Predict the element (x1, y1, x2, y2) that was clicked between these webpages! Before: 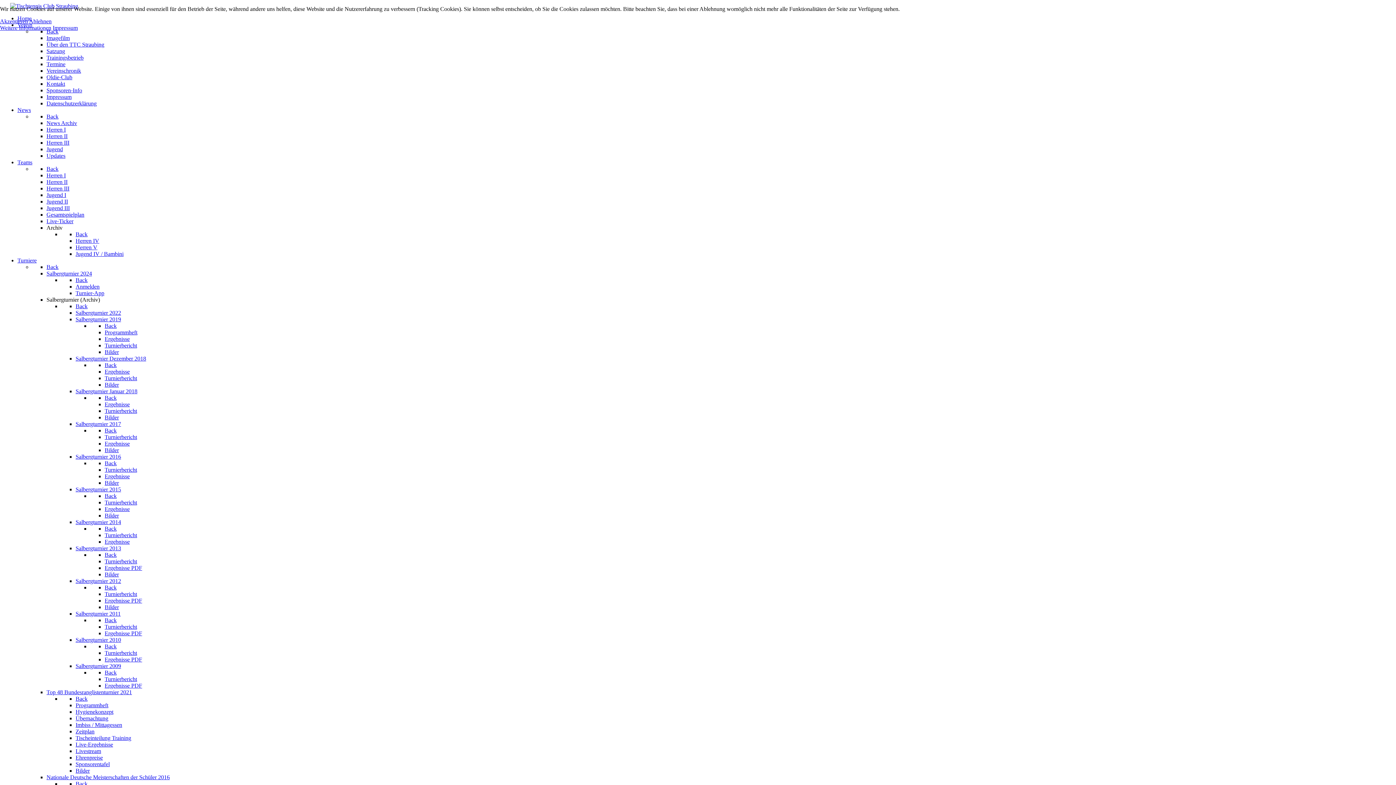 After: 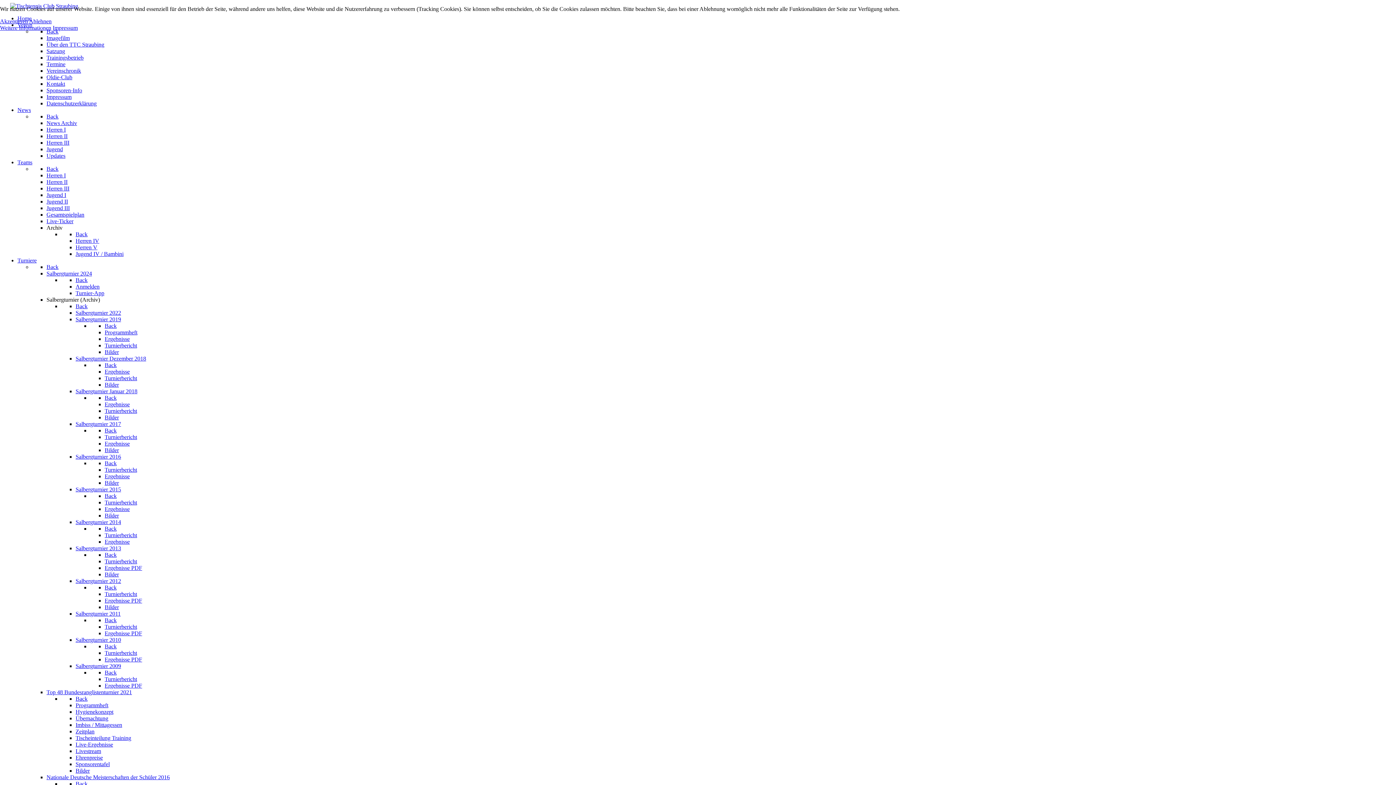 Action: bbox: (104, 349, 118, 355) label: Bilder